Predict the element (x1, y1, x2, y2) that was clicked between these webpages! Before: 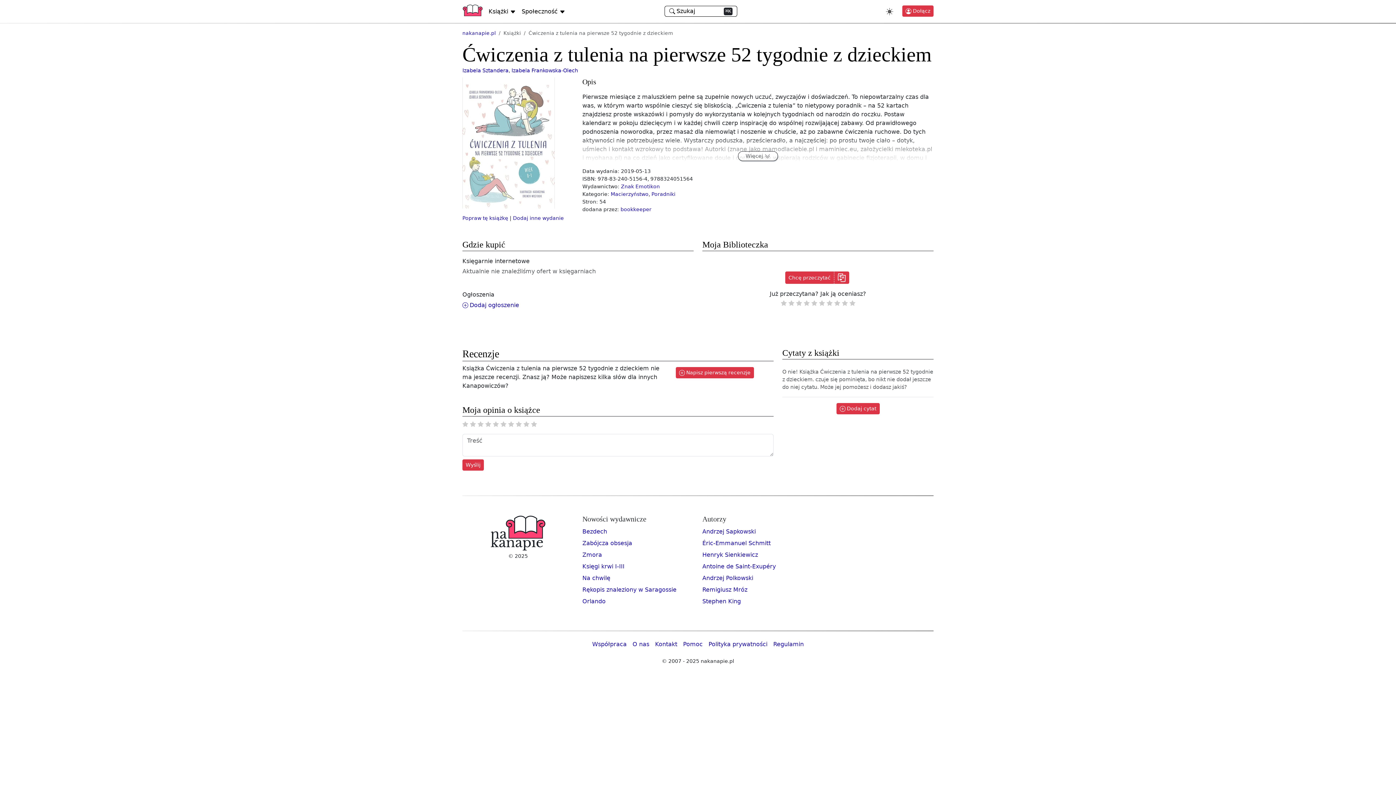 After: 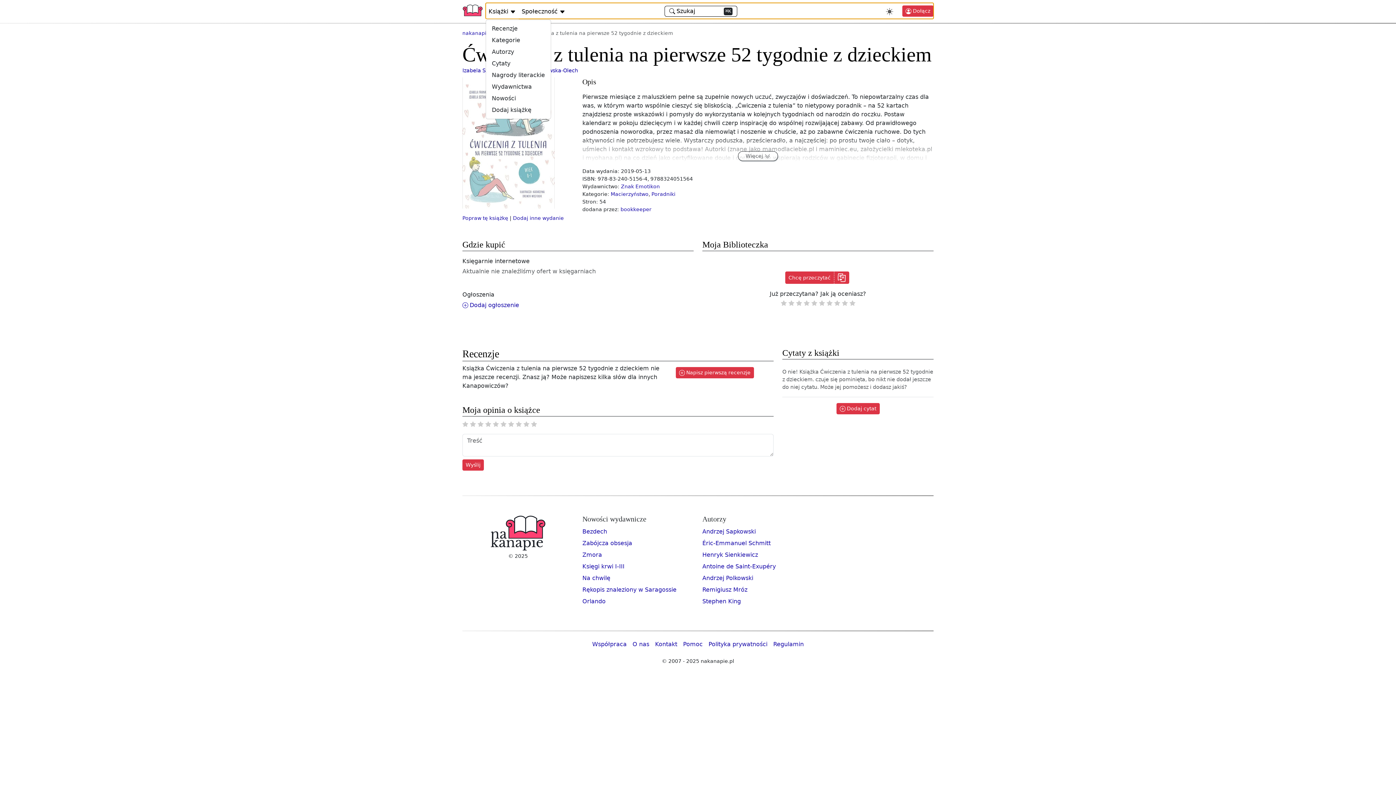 Action: bbox: (485, 4, 518, 18) label: Książki 